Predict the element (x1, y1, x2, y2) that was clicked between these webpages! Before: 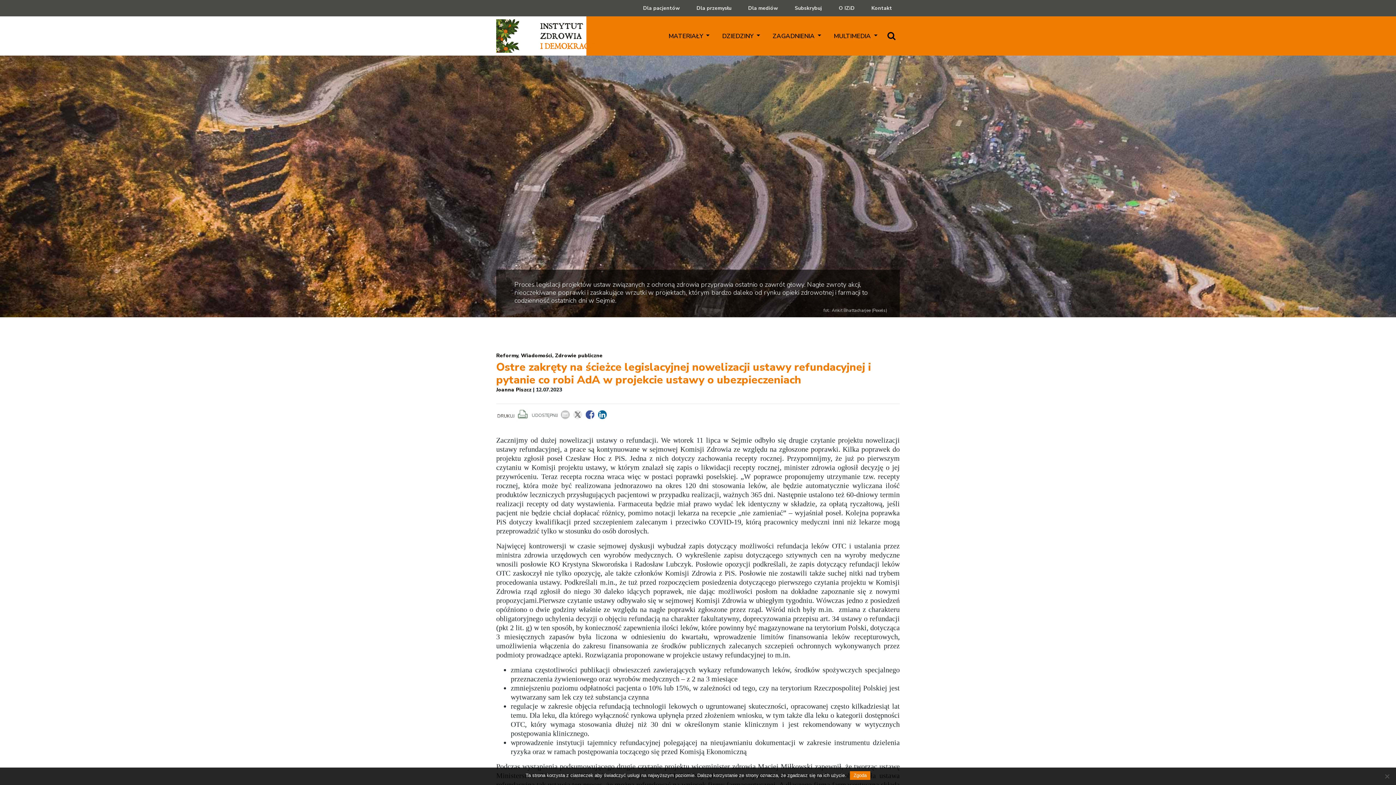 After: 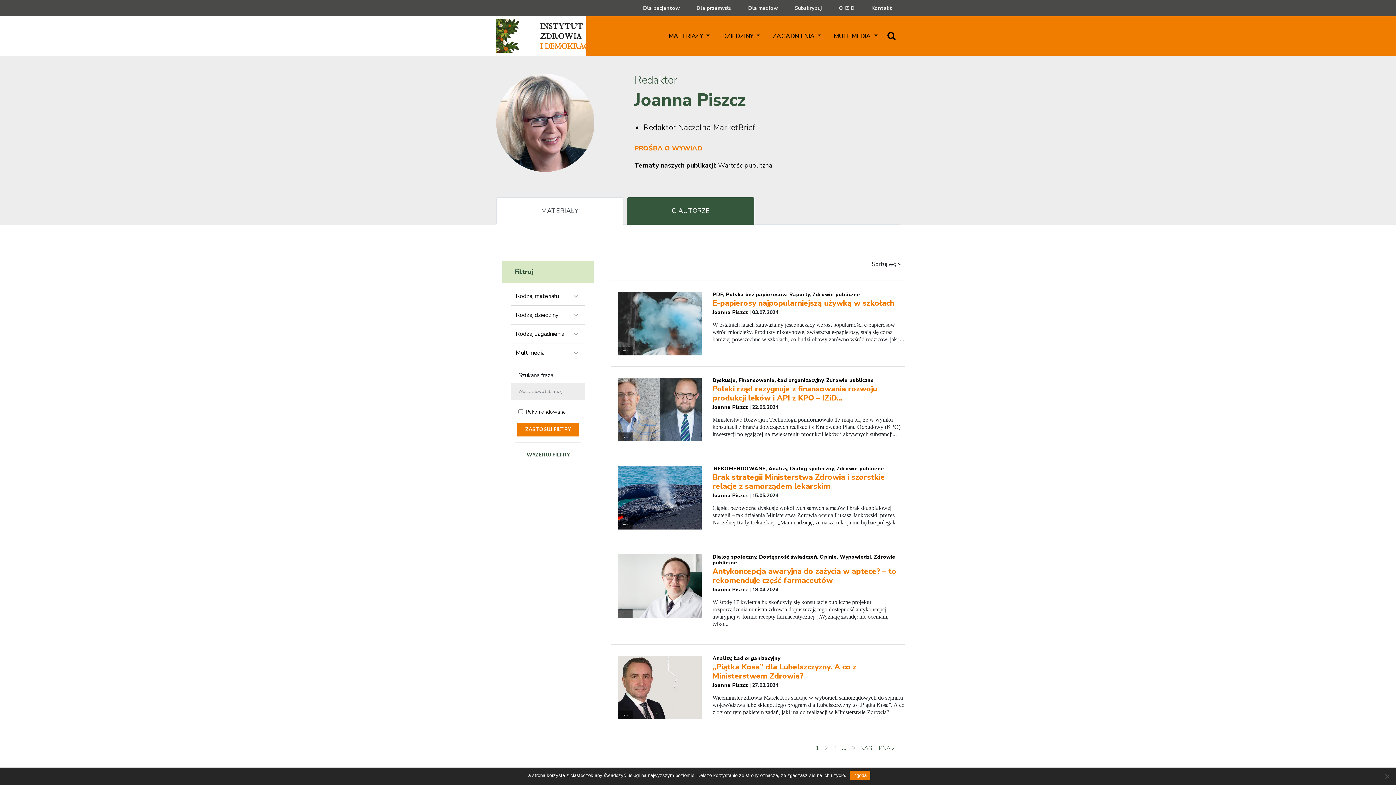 Action: label: Joanna Piszcz bbox: (496, 386, 531, 393)